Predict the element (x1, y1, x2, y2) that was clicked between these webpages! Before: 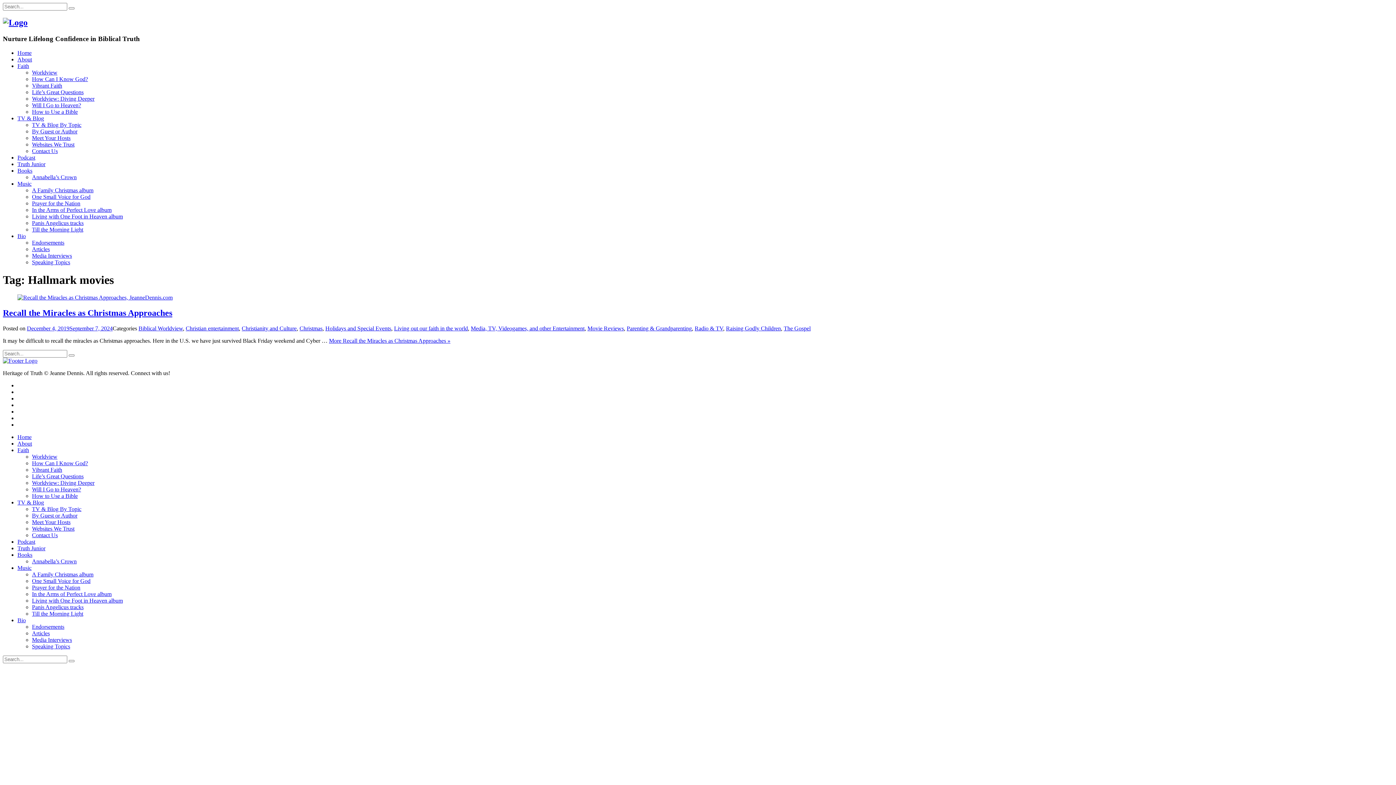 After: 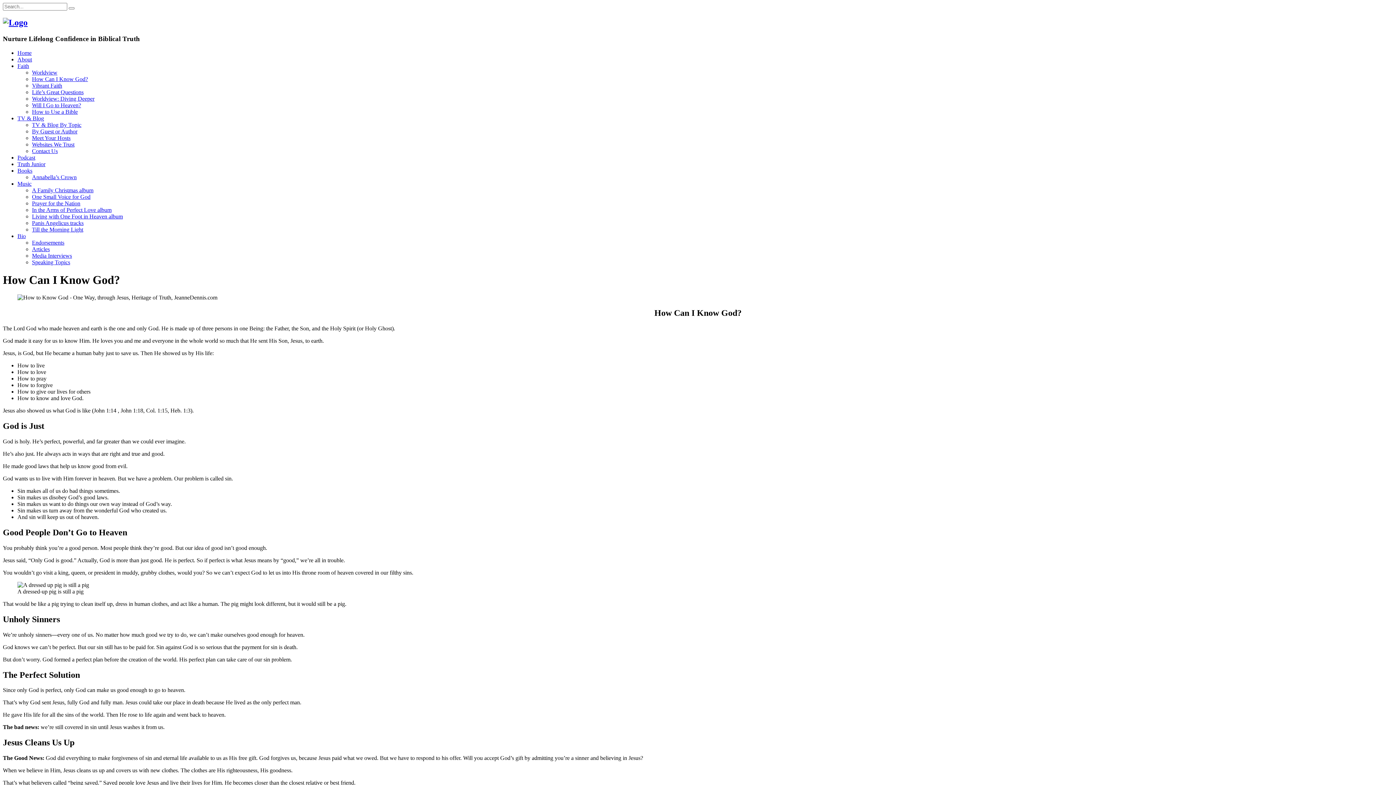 Action: label: How Can I Know God? bbox: (32, 460, 88, 466)